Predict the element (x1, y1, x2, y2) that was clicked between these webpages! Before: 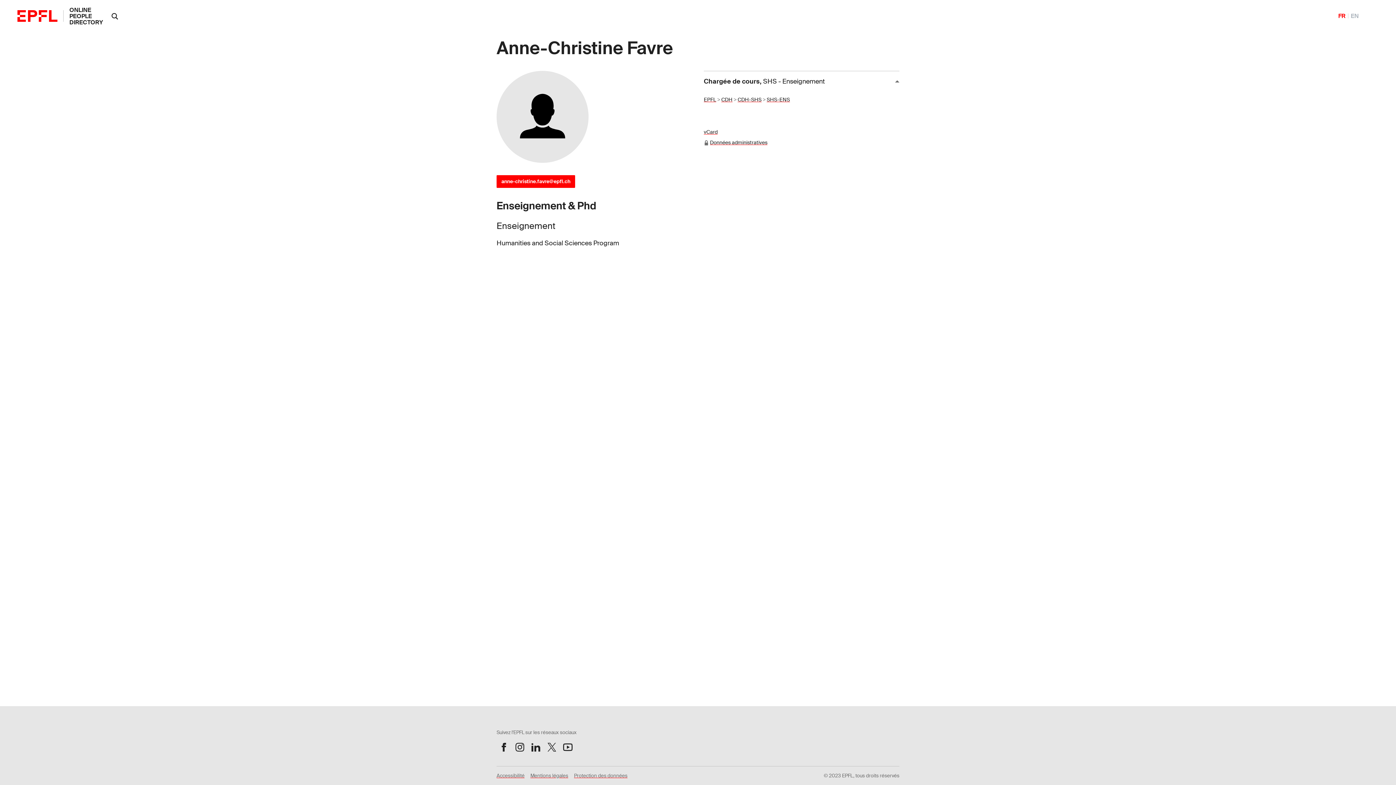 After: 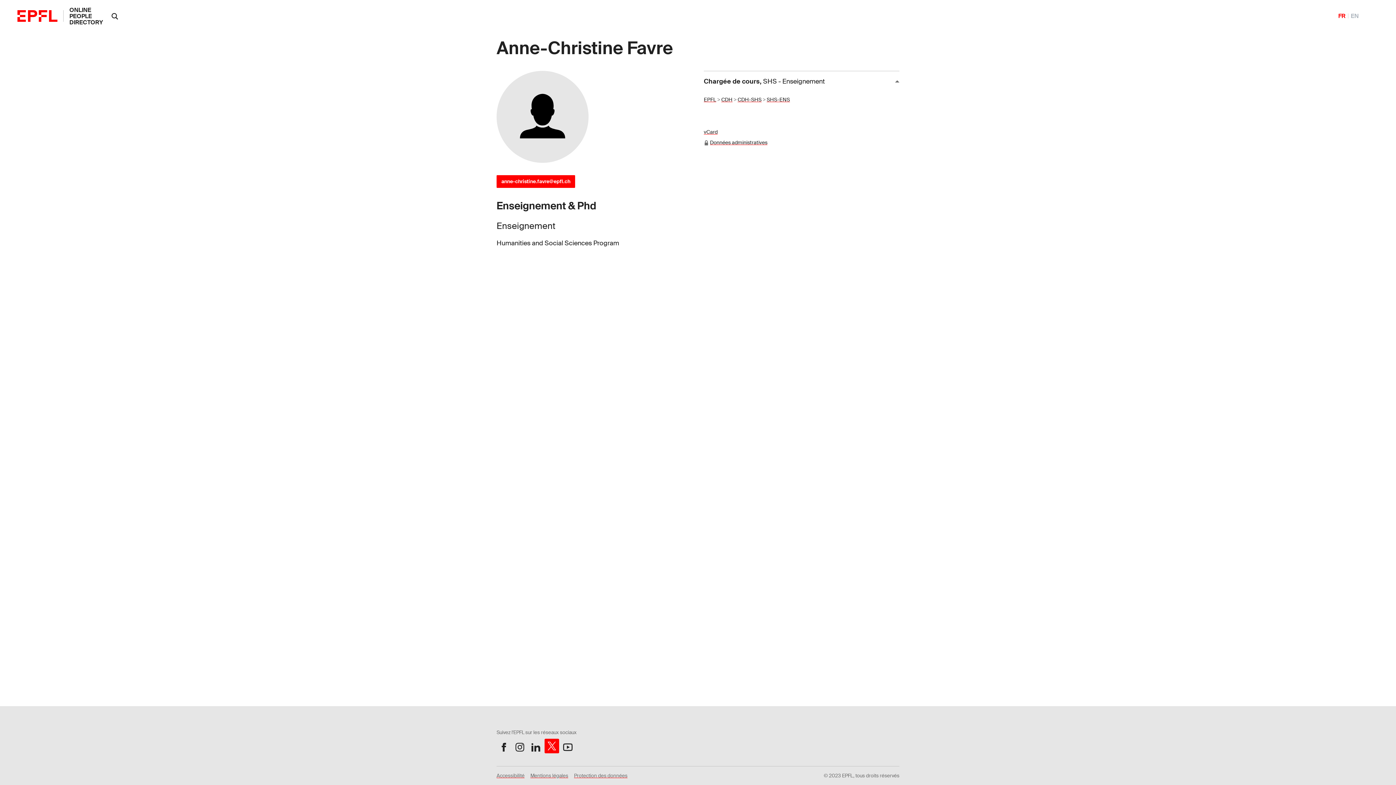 Action: bbox: (544, 740, 559, 754) label: Suivez l'EPFL sur X